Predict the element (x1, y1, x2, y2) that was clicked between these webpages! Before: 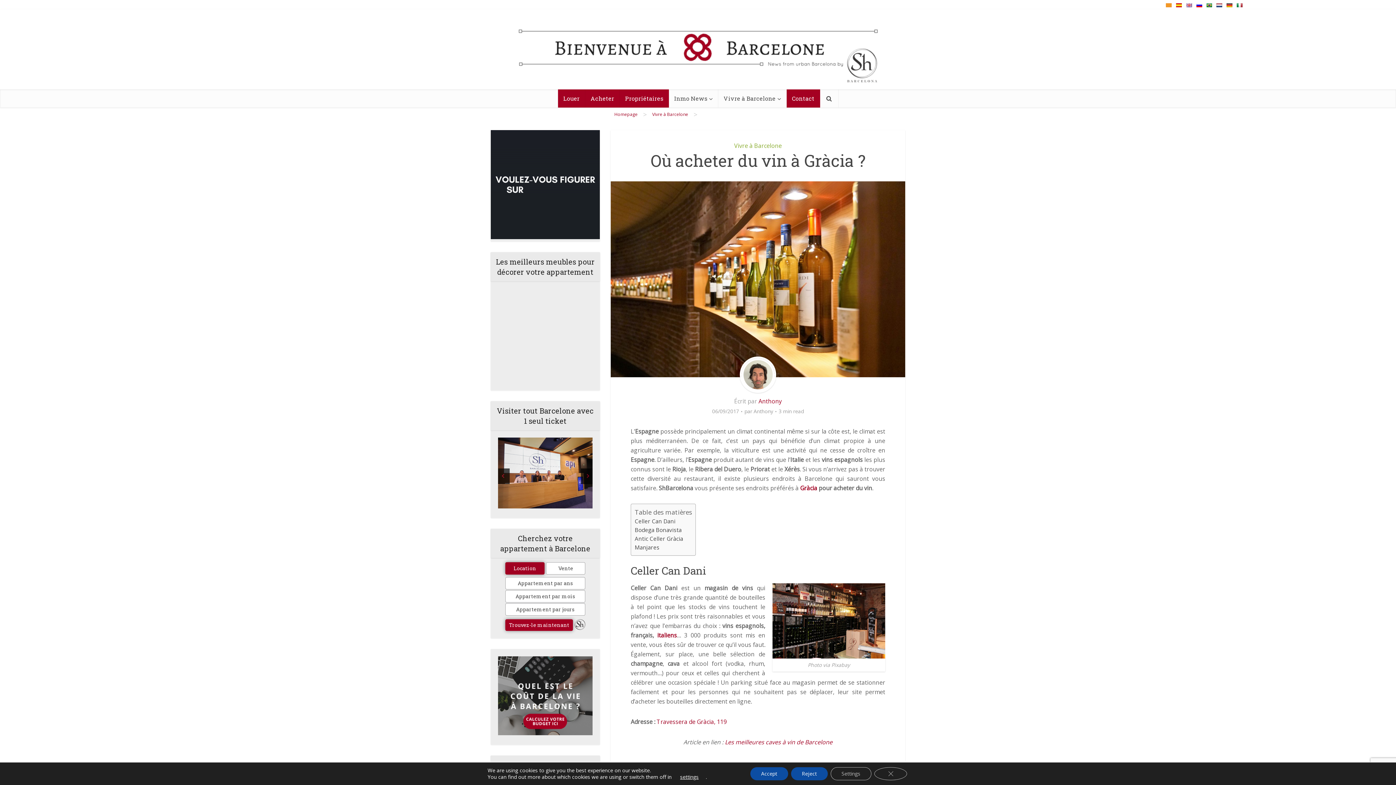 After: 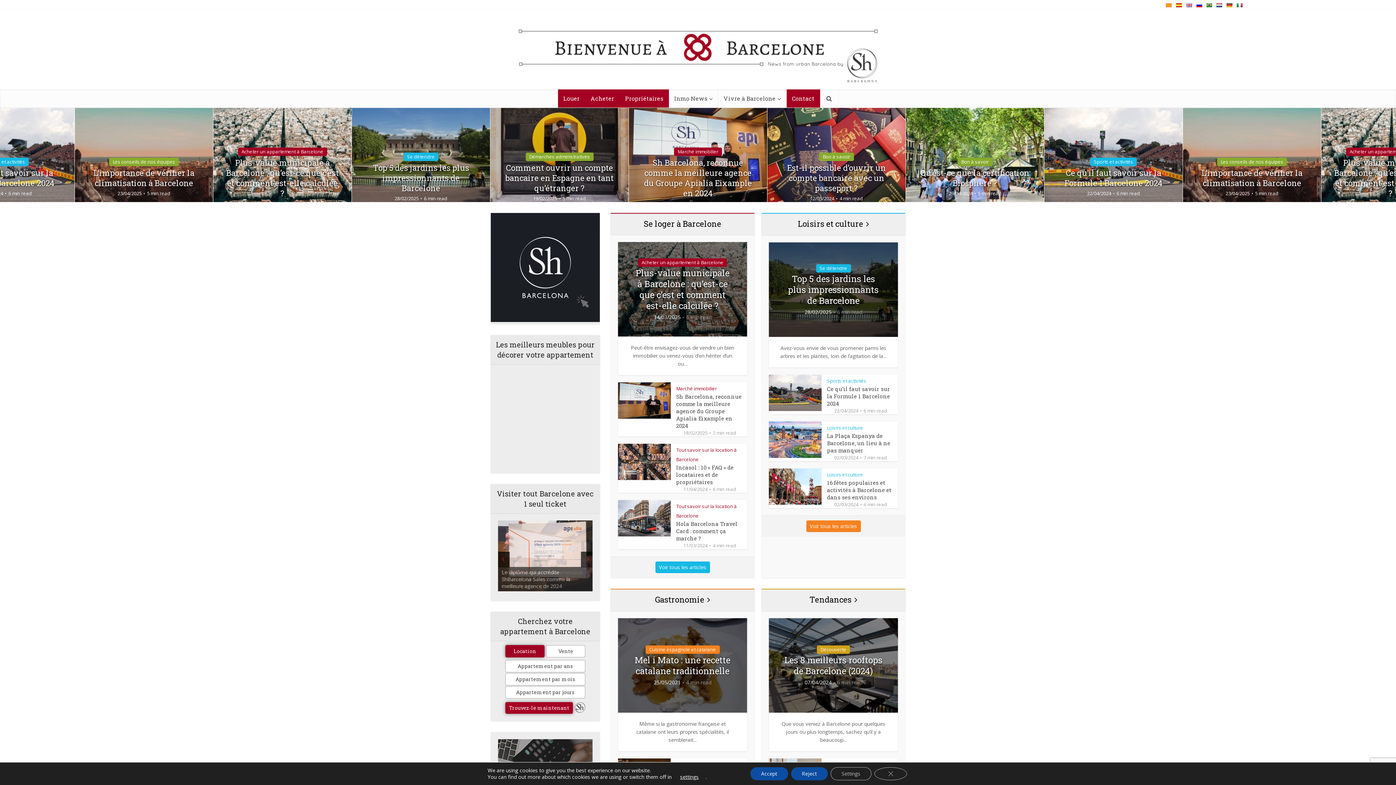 Action: label: Homepage bbox: (614, 111, 637, 117)